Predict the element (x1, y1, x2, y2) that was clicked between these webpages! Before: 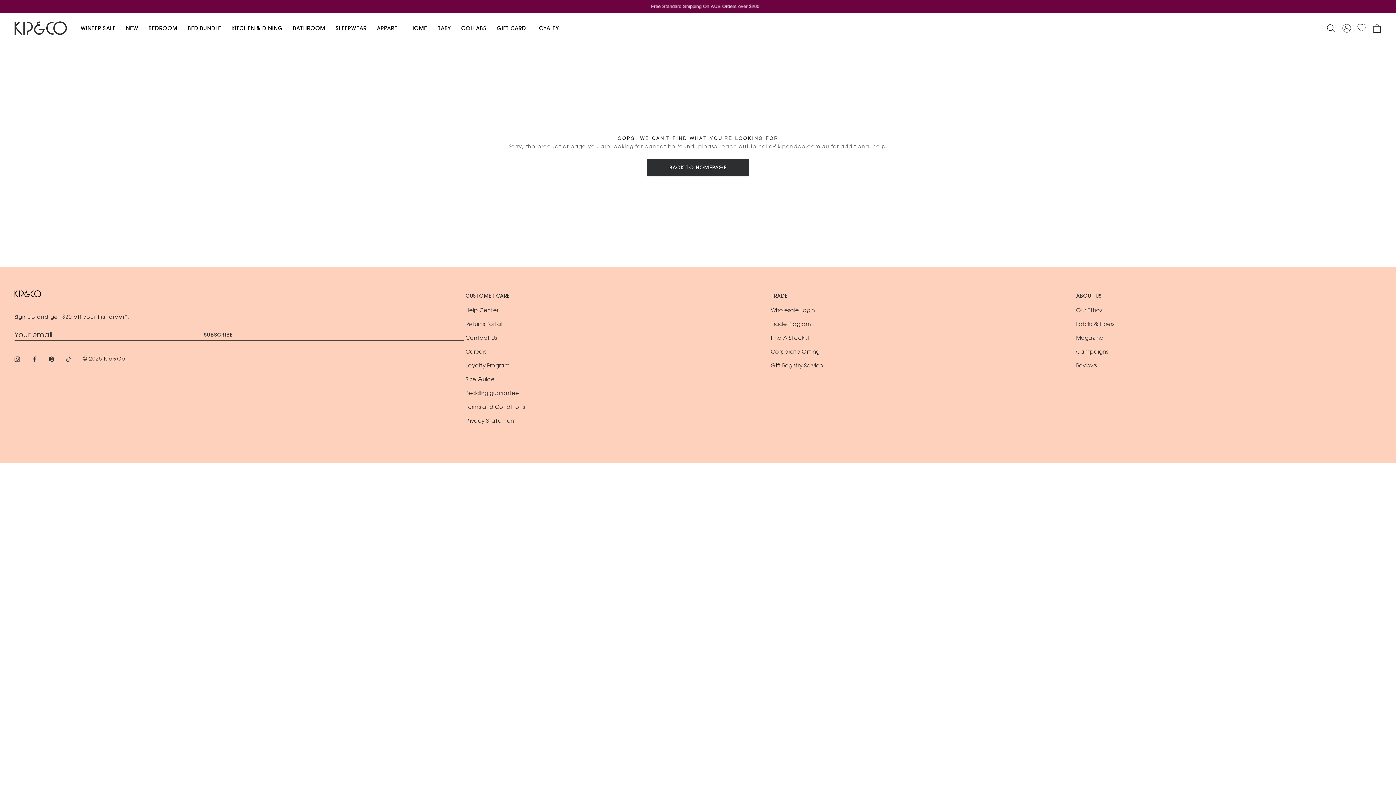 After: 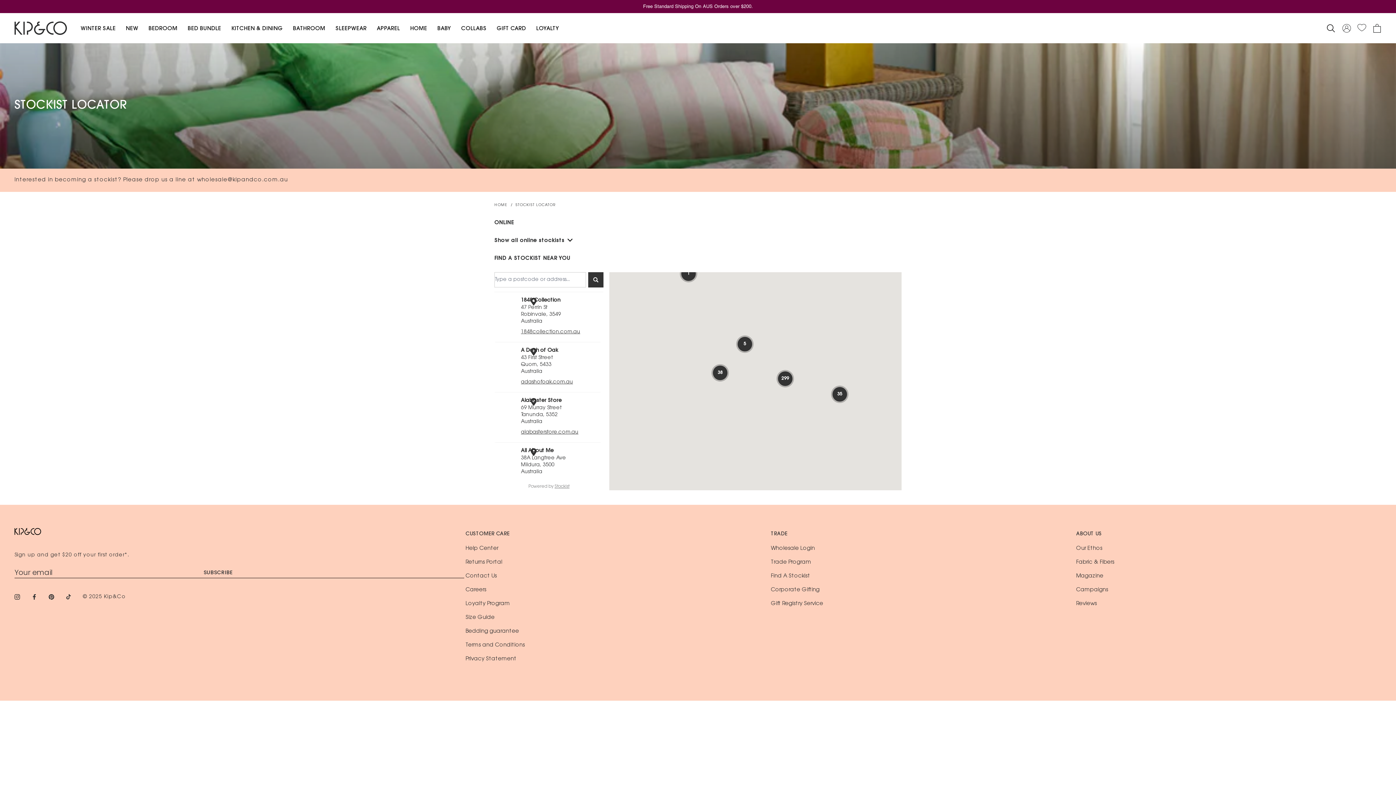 Action: label: Find A Stockist bbox: (771, 336, 810, 341)